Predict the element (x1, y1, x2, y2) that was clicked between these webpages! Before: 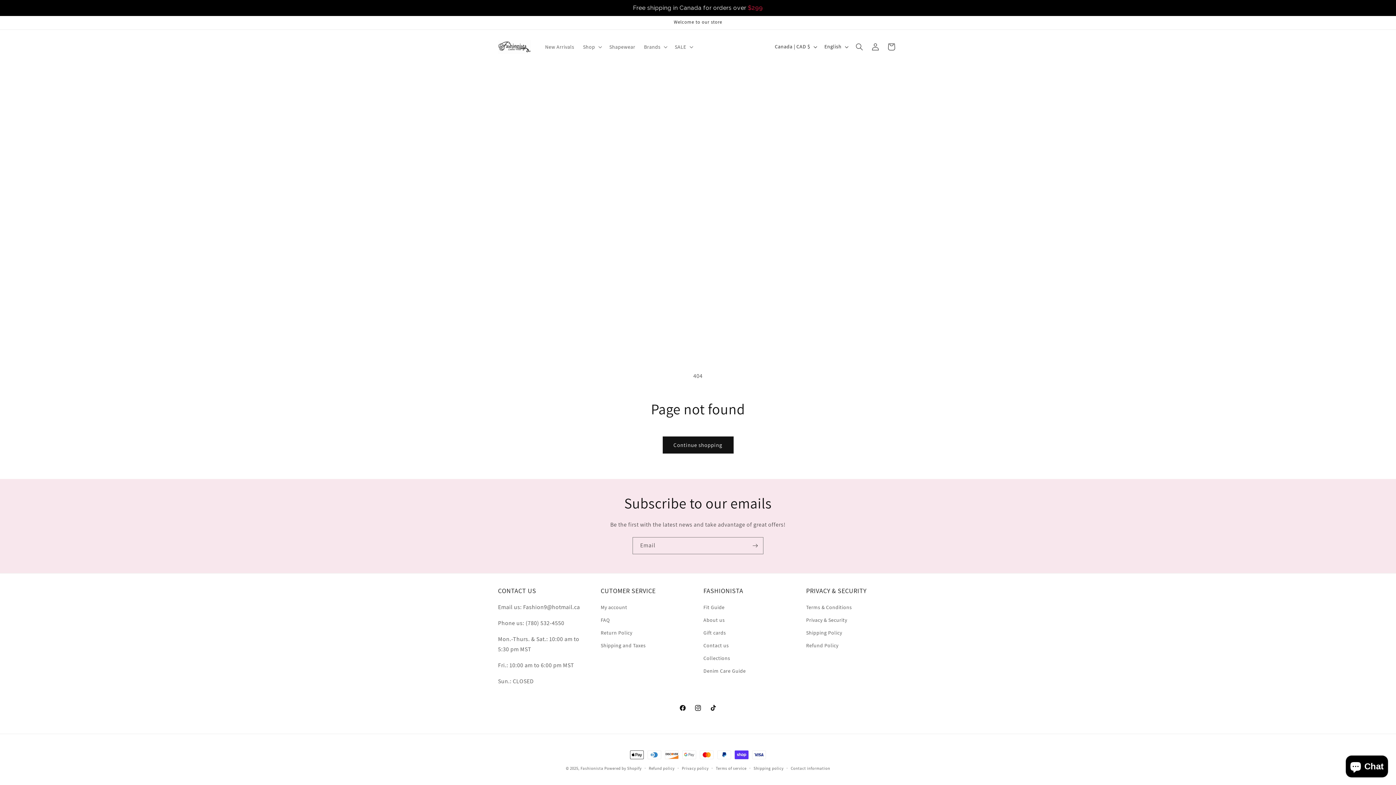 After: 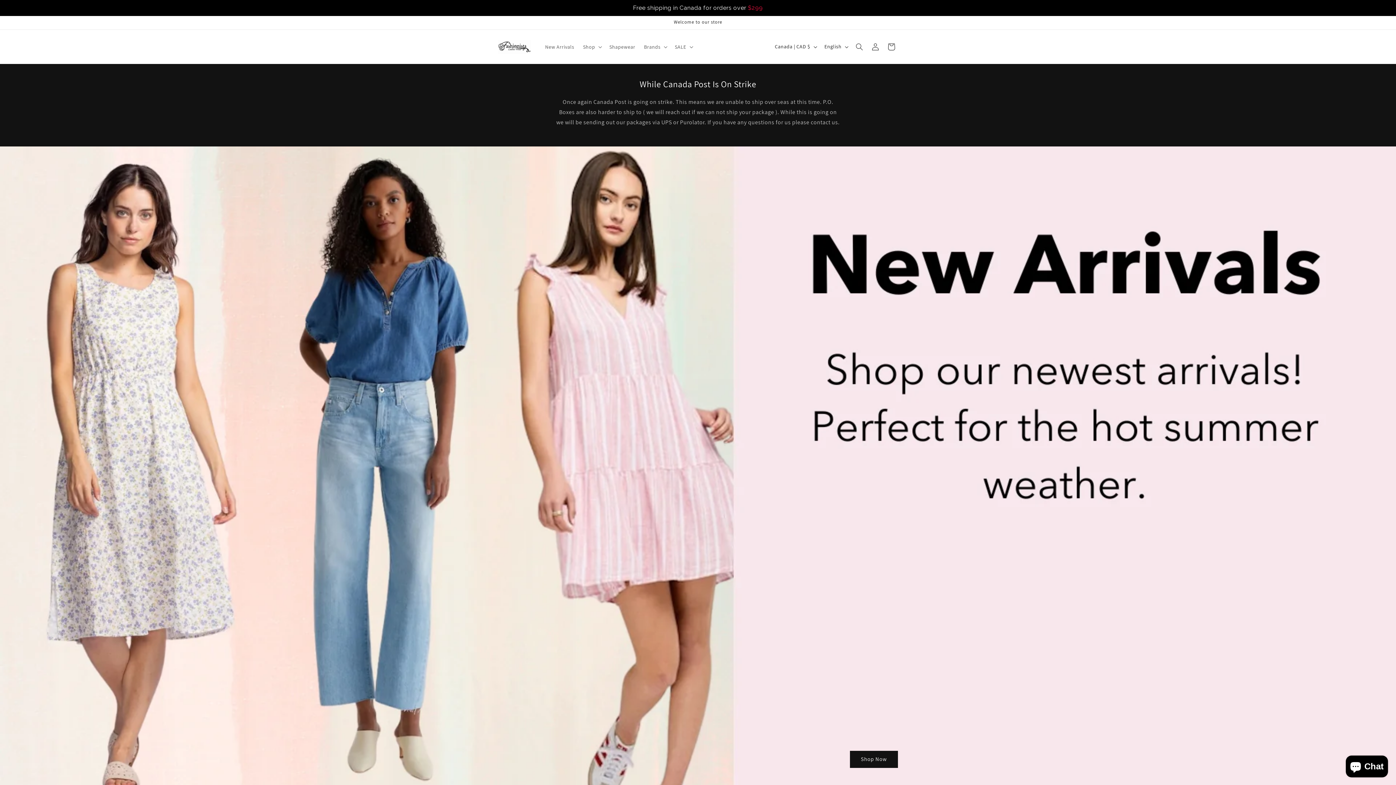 Action: bbox: (495, 37, 533, 56)